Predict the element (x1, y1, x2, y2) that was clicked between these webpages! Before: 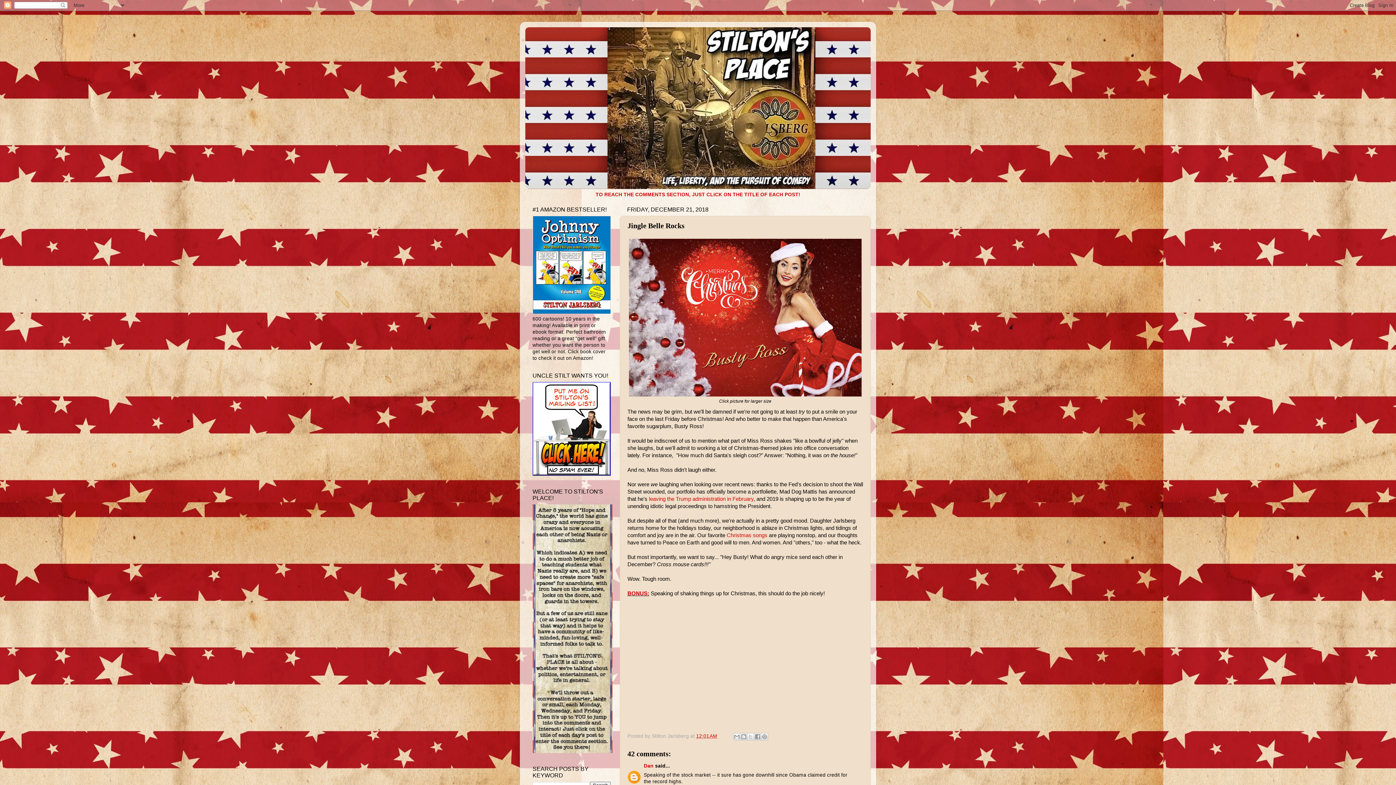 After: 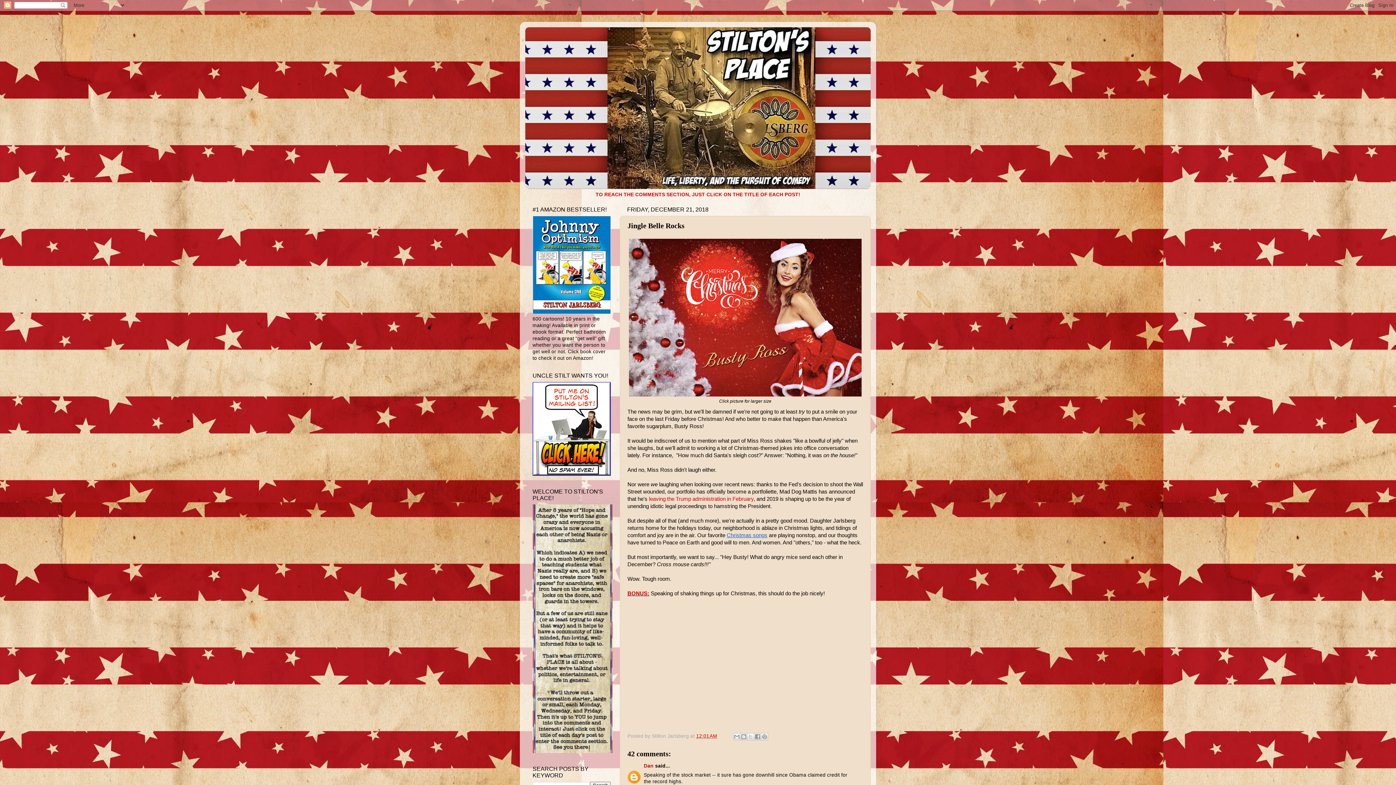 Action: label: Christmas songs bbox: (726, 532, 767, 538)